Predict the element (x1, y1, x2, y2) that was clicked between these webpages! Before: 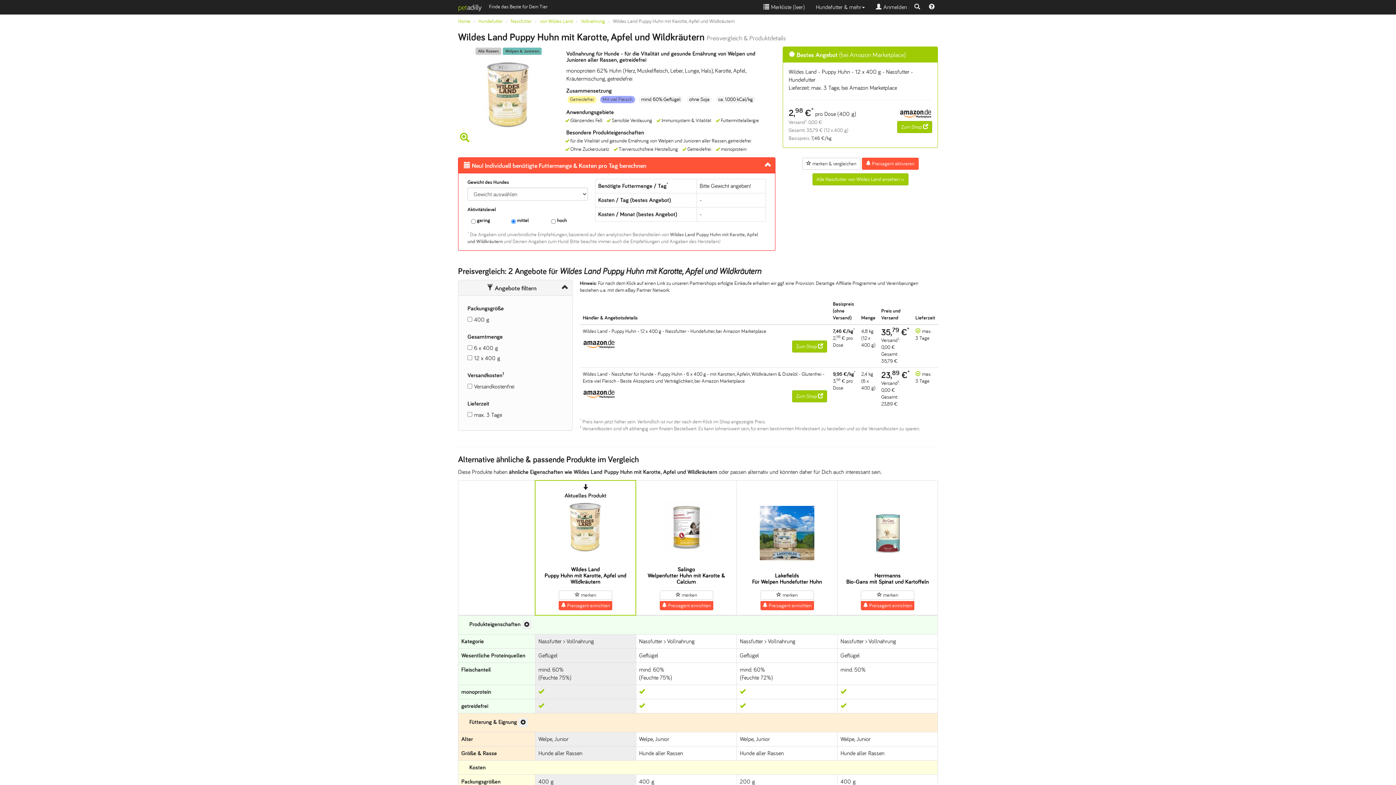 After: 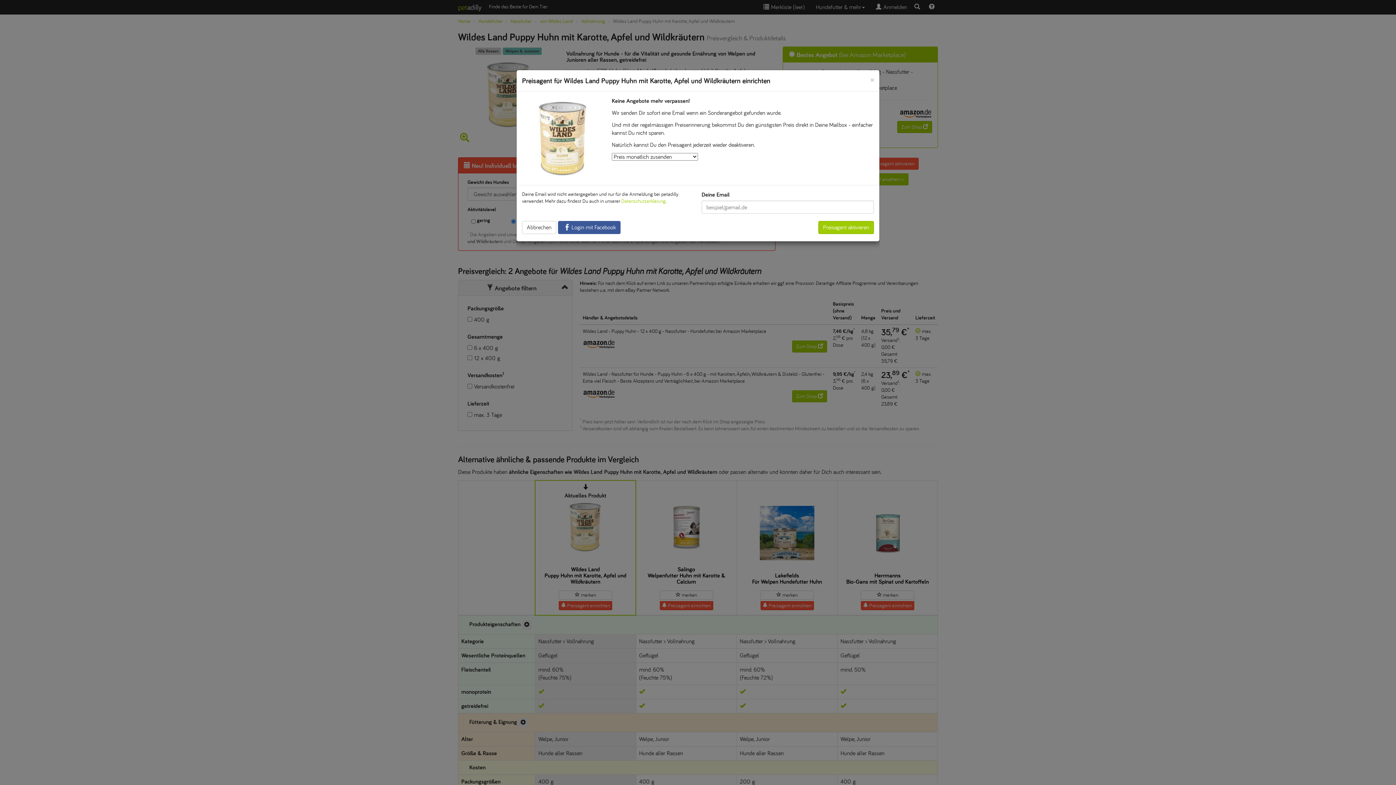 Action: bbox: (862, 157, 918, 169) label:  Preisagent aktivieren